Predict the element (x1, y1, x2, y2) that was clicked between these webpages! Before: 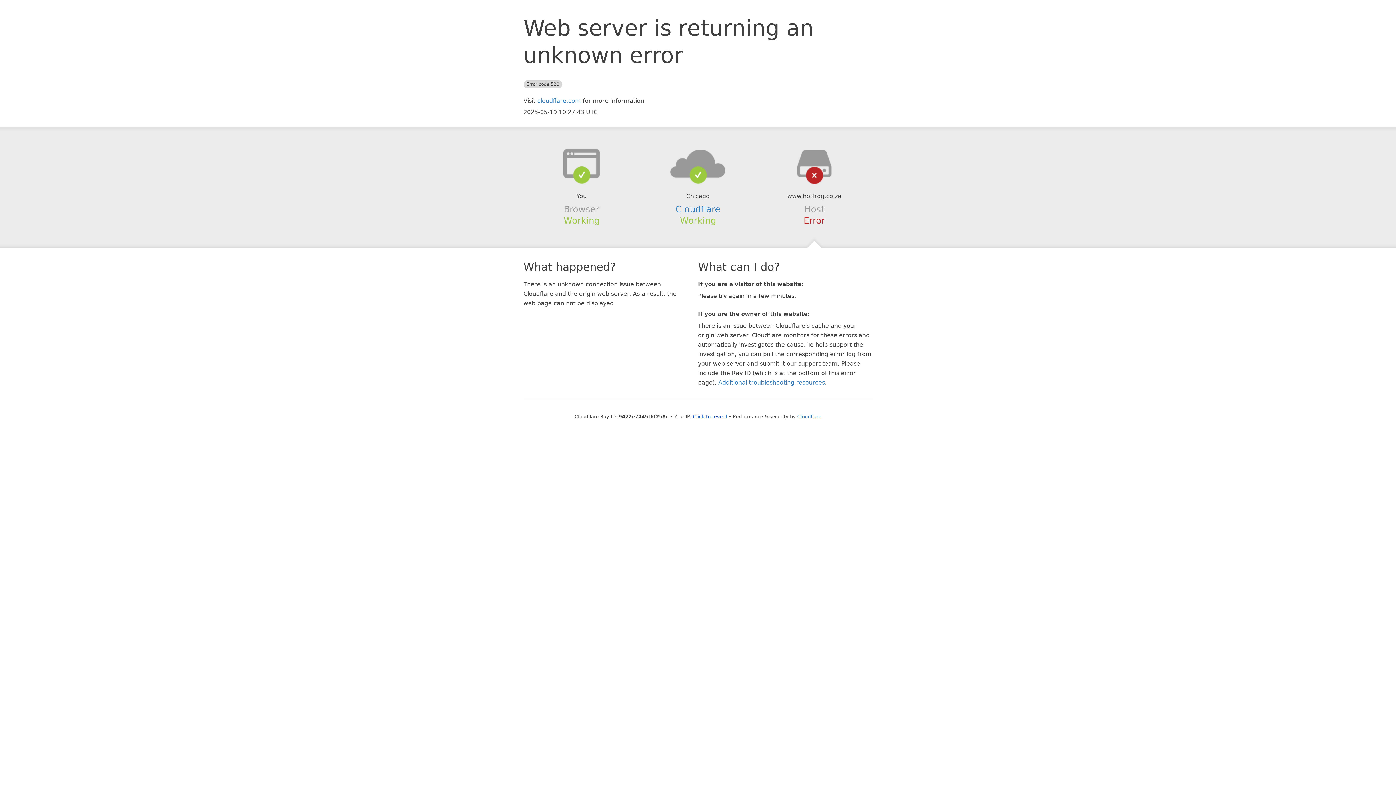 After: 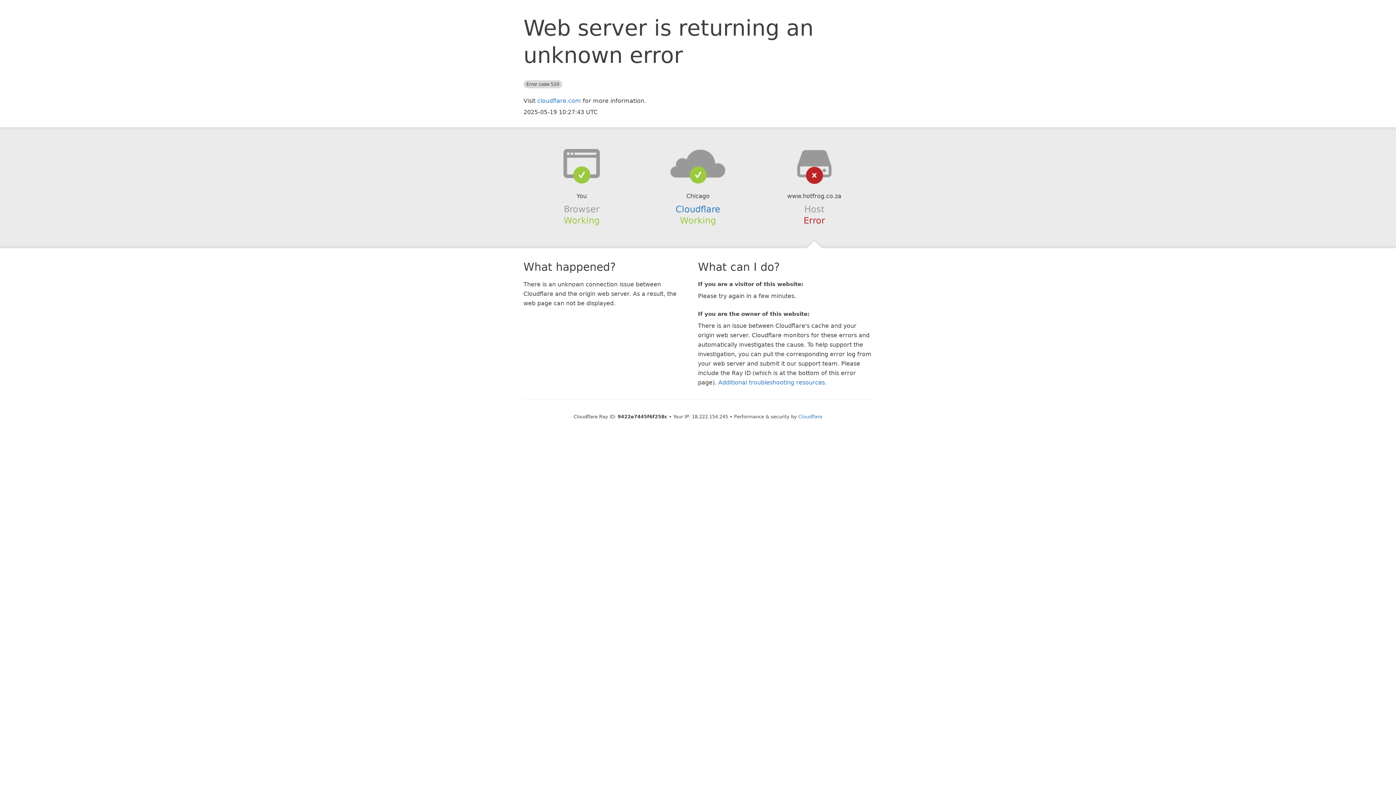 Action: bbox: (693, 414, 727, 419) label: Click to reveal